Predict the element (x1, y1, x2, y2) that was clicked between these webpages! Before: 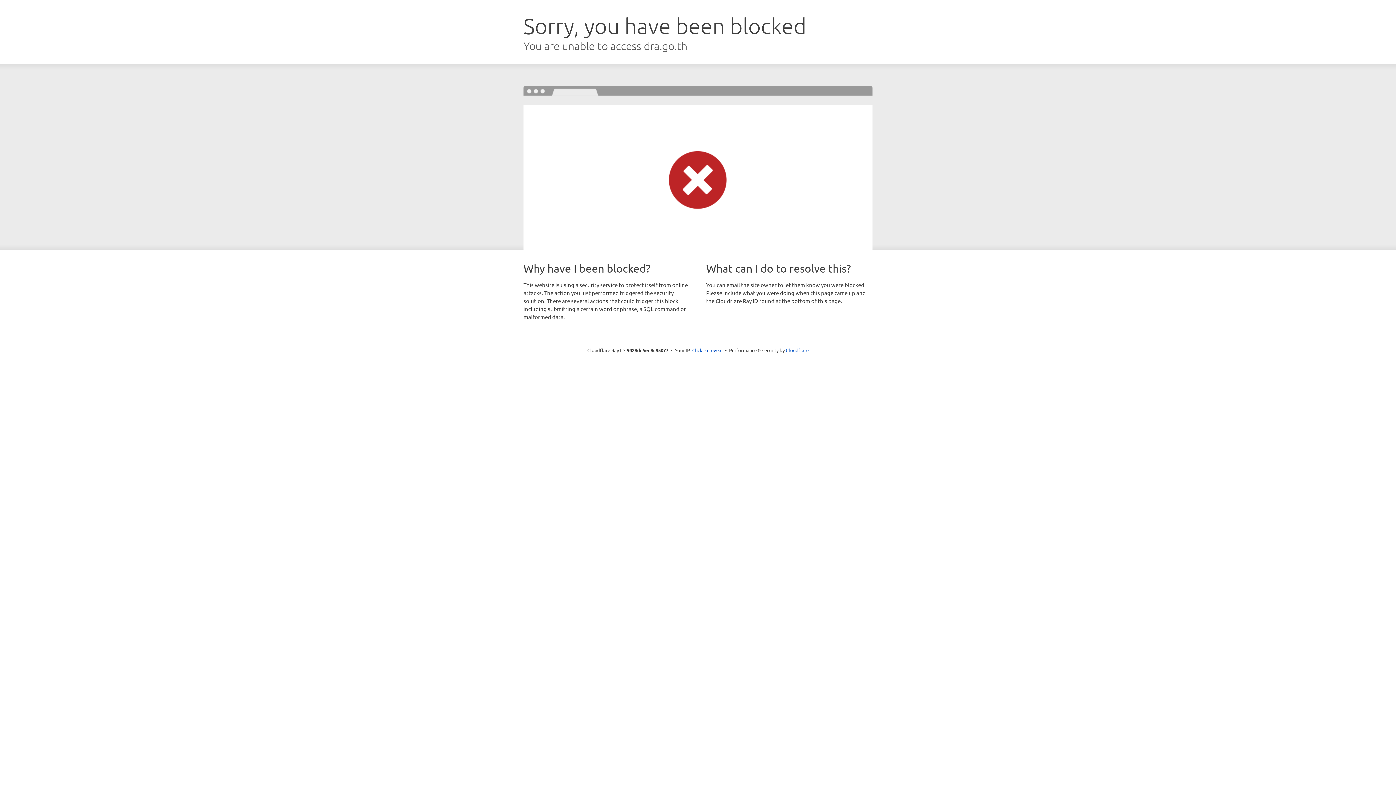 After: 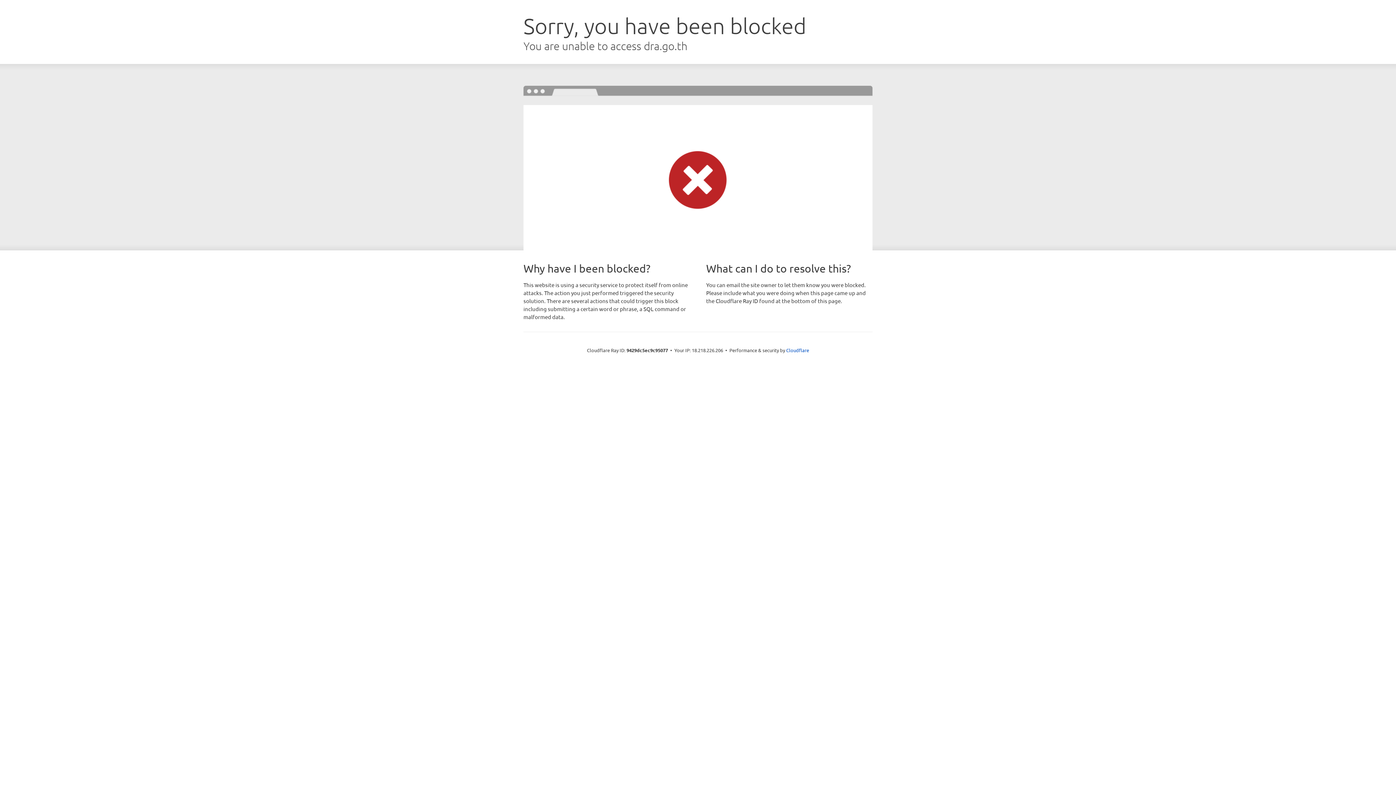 Action: bbox: (692, 346, 722, 353) label: Click to reveal